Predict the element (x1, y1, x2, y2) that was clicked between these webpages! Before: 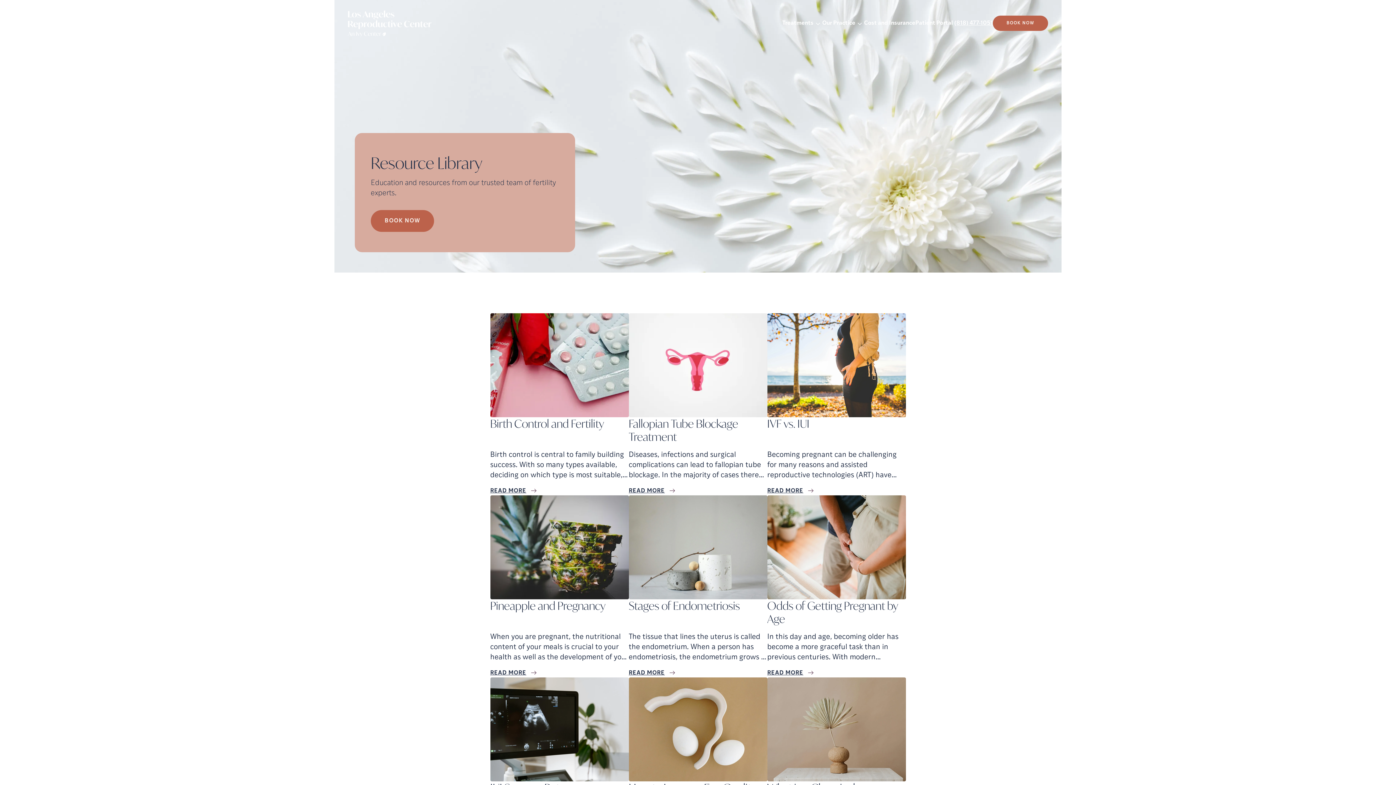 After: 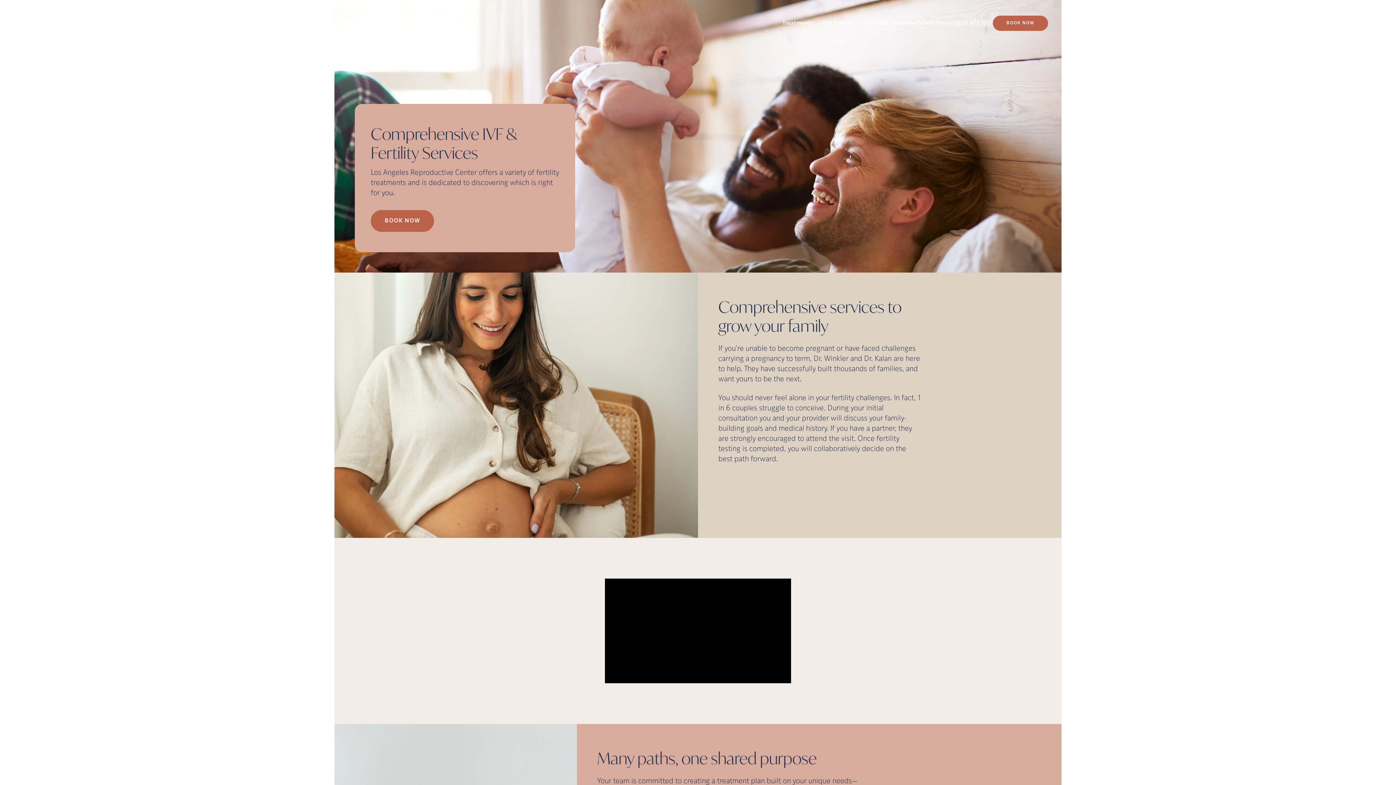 Action: bbox: (782, 18, 813, 27) label: Treatments